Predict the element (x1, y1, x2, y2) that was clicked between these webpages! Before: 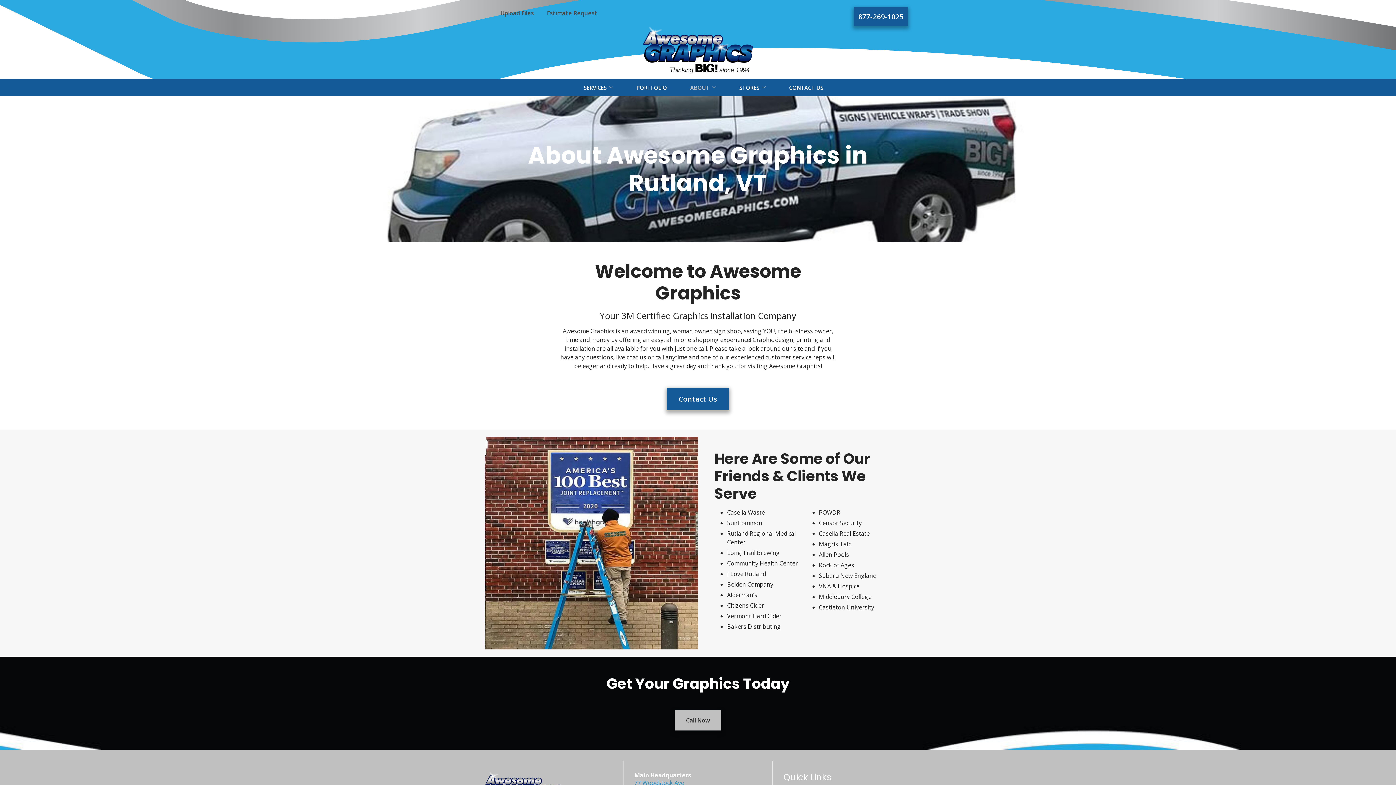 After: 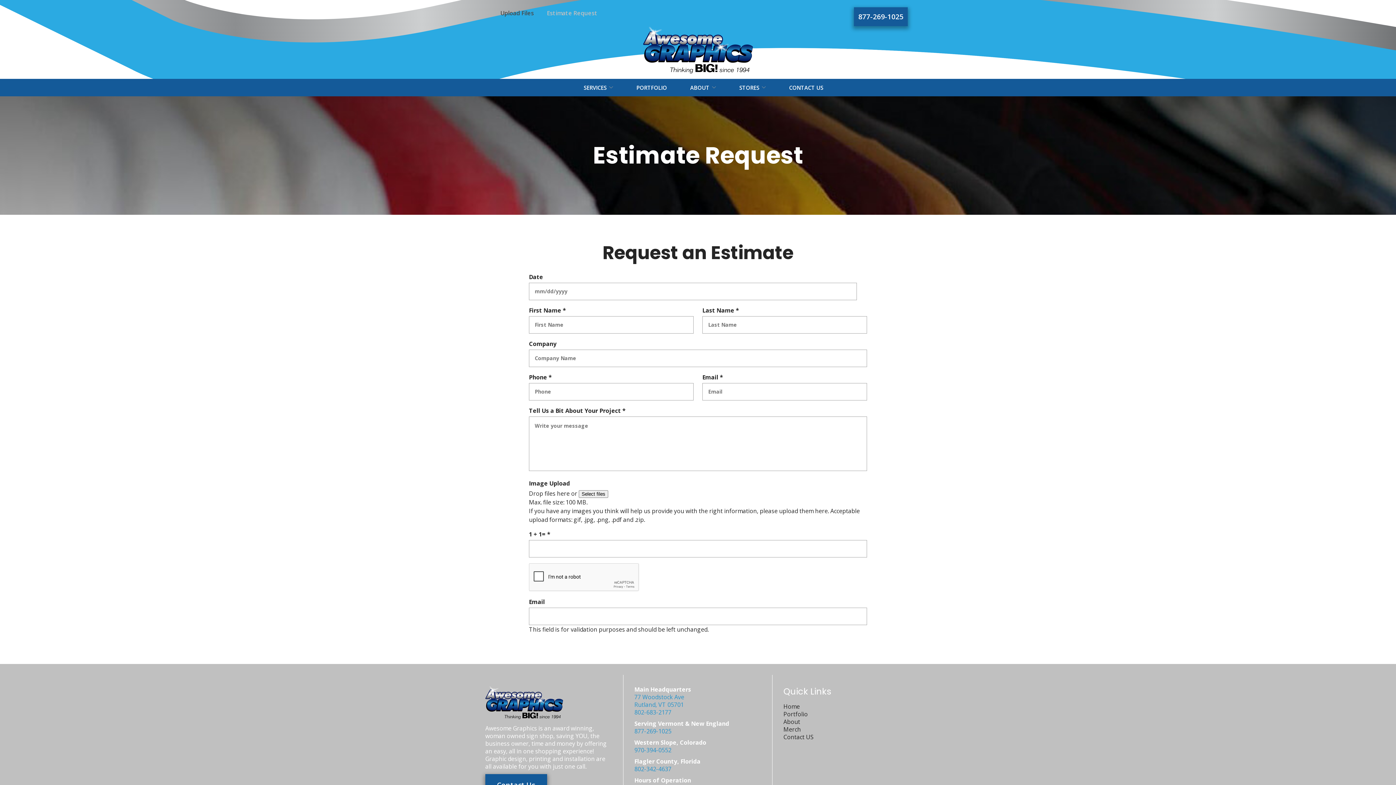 Action: label: Estimate Request bbox: (543, 5, 601, 21)